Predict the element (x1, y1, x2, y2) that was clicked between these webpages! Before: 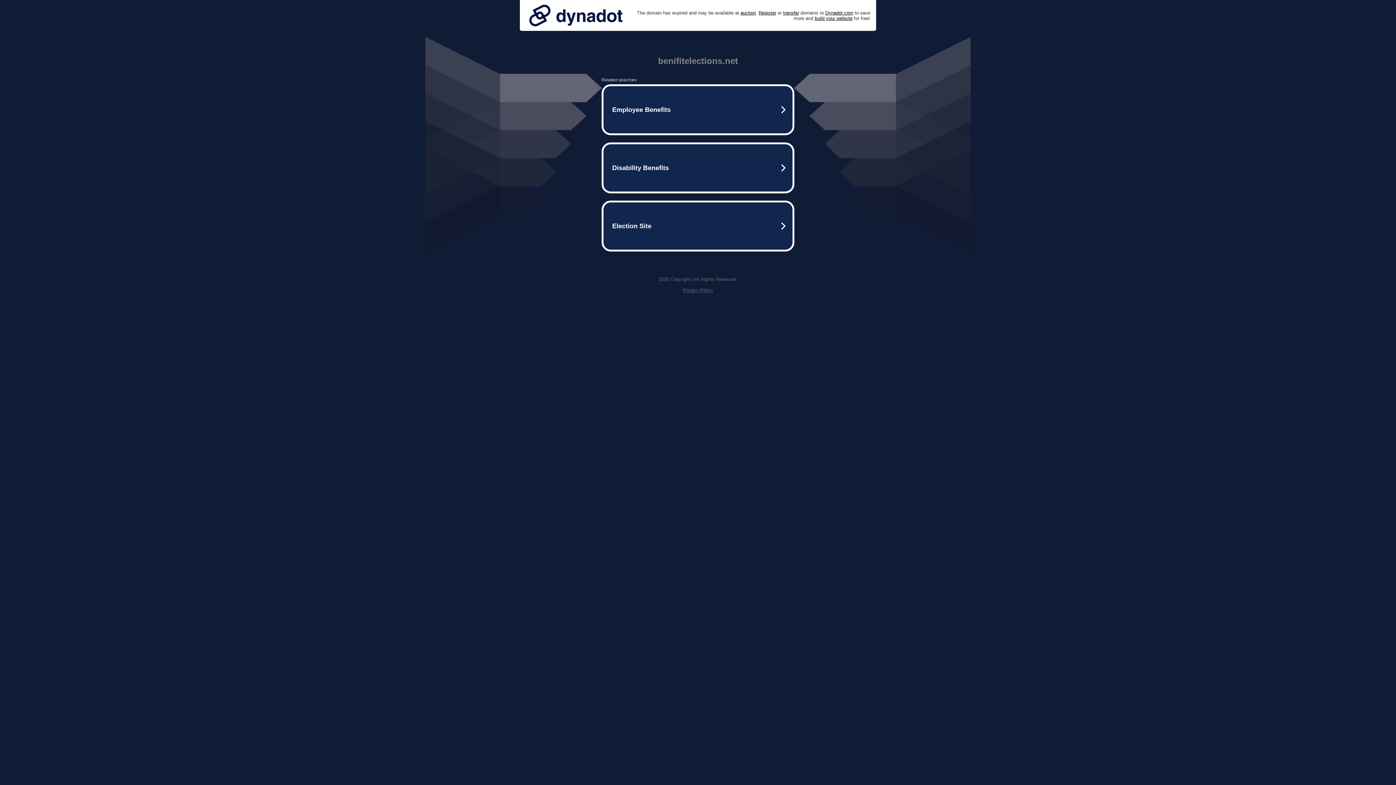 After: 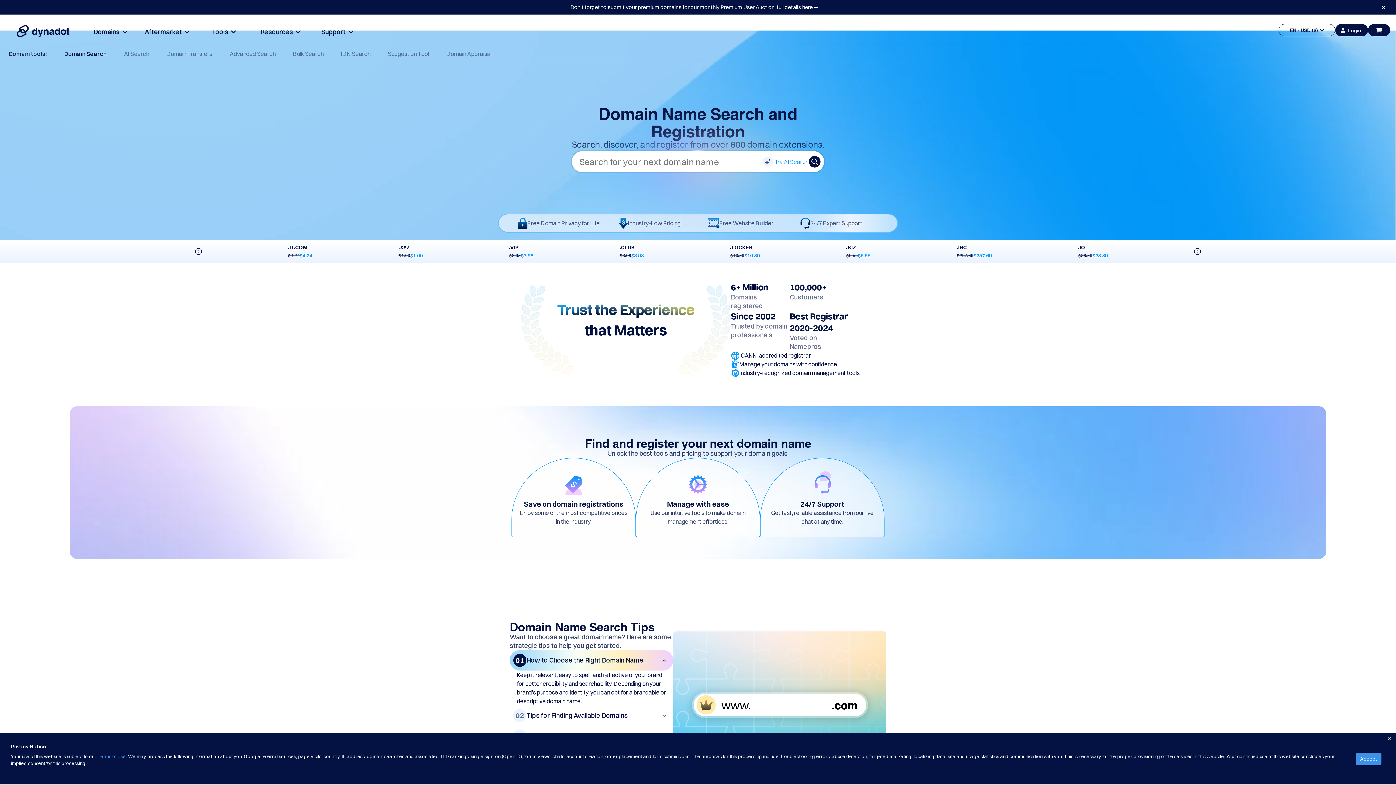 Action: label: Register bbox: (758, 10, 776, 15)